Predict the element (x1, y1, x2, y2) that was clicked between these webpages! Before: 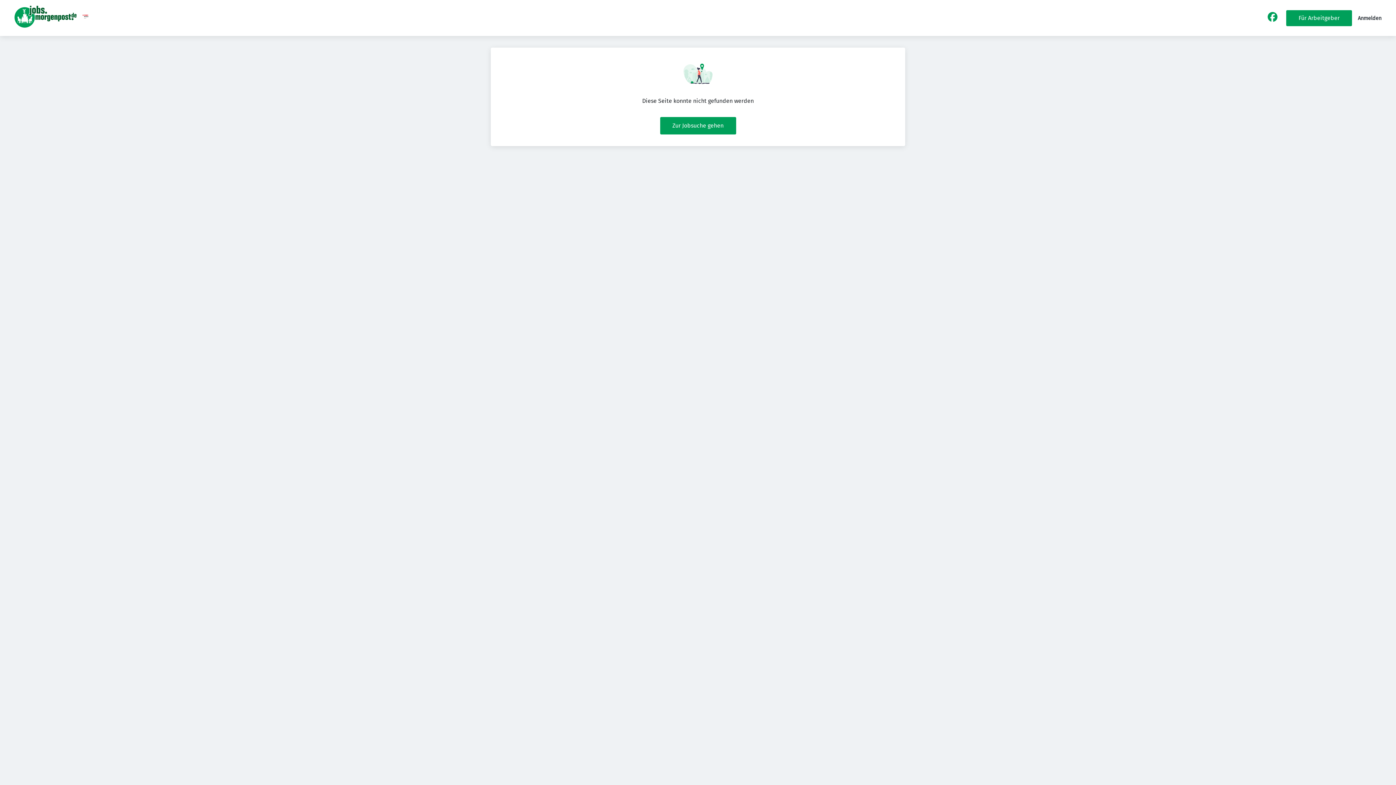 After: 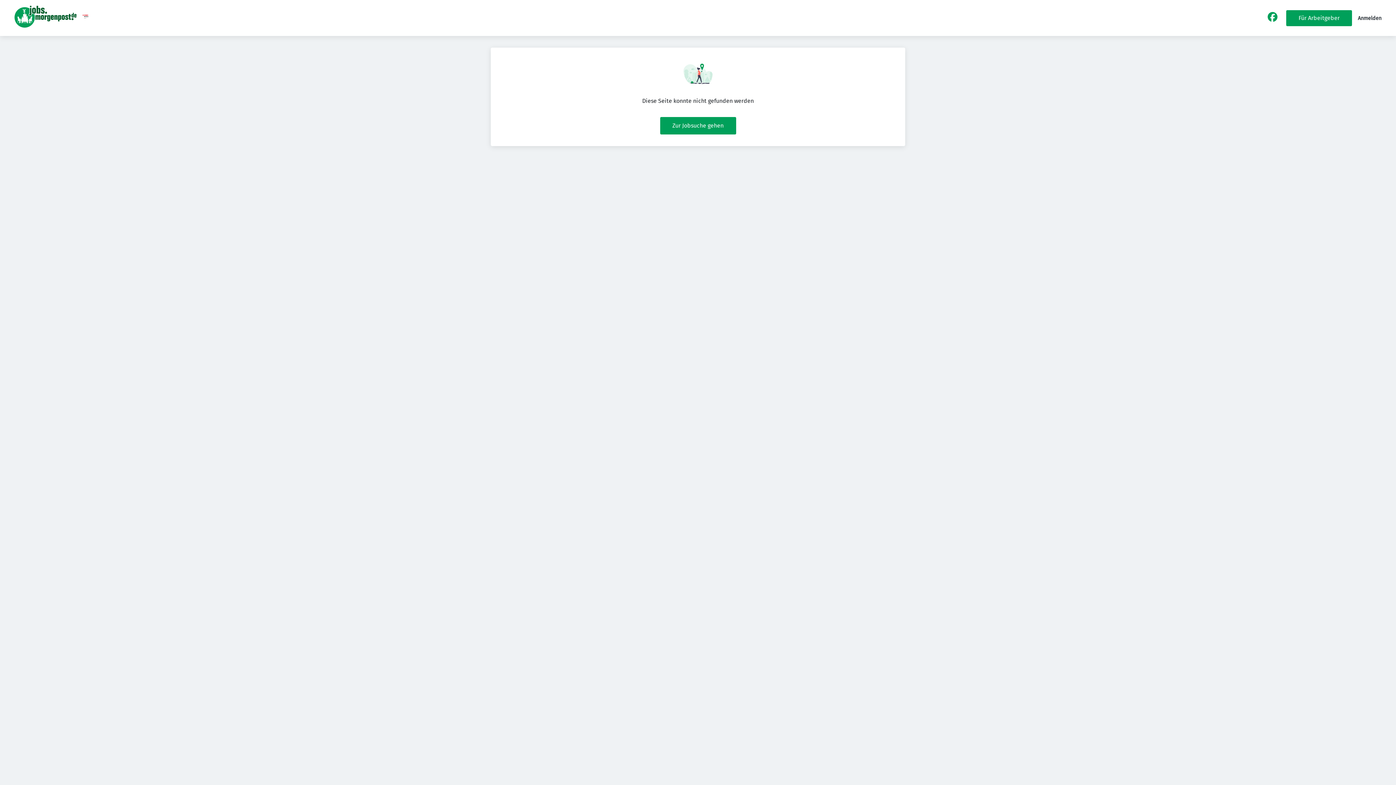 Action: bbox: (82, 18, 88, 25)